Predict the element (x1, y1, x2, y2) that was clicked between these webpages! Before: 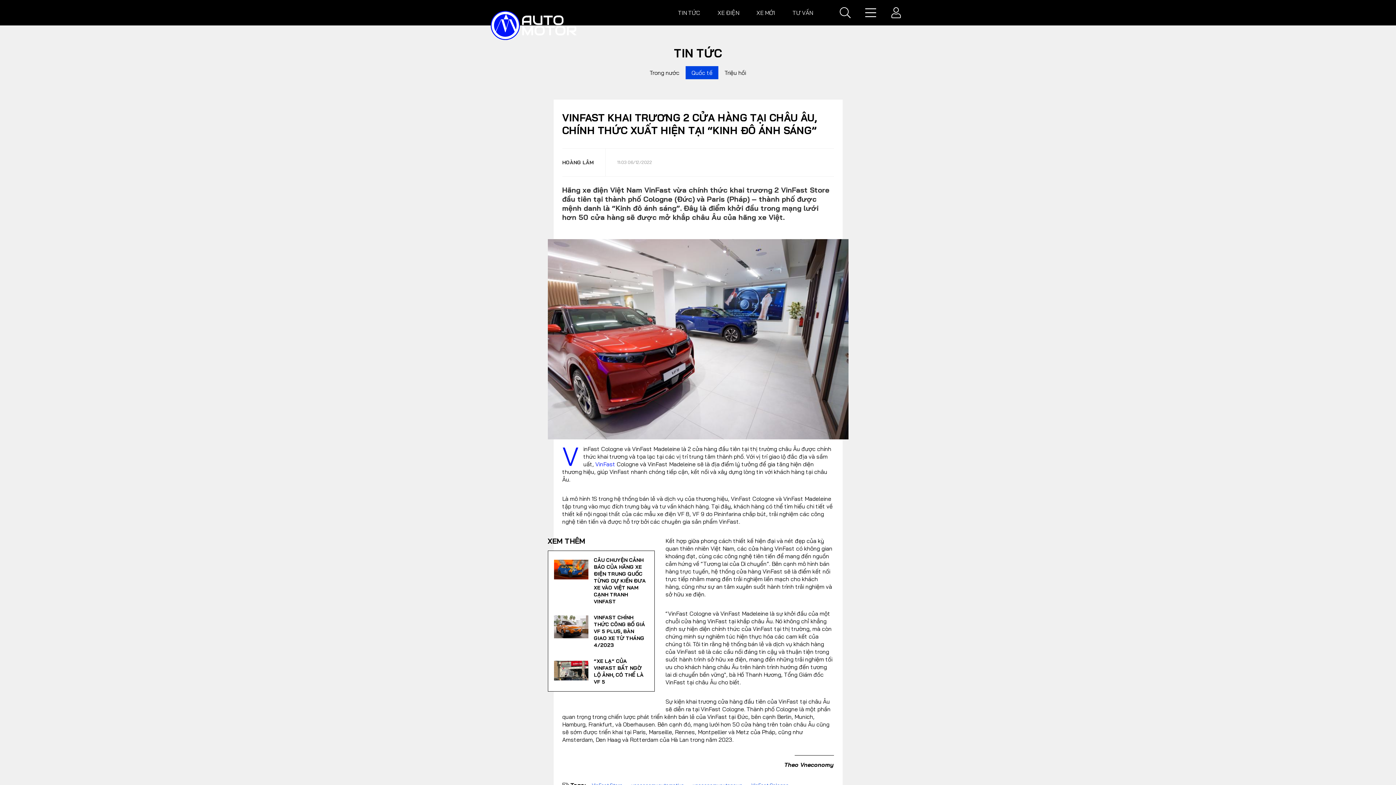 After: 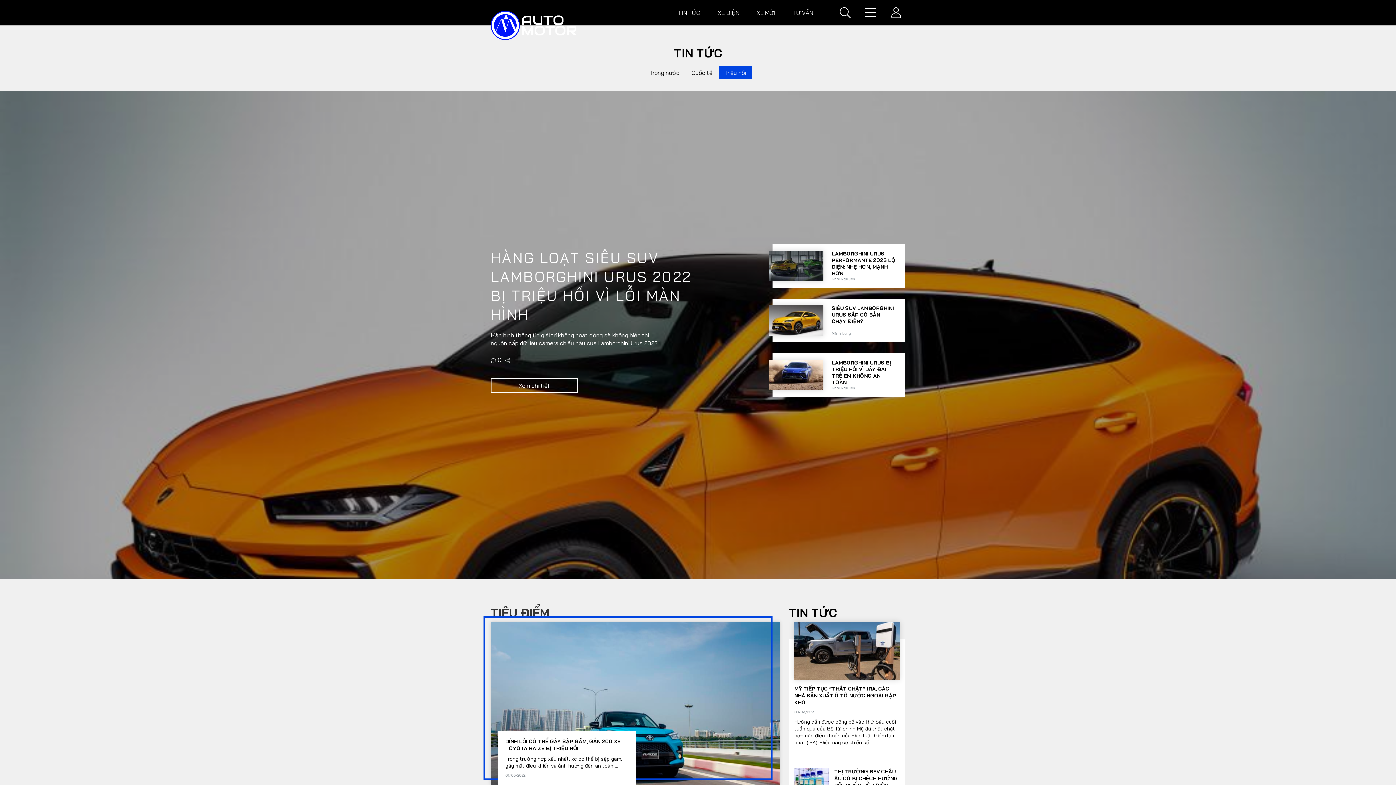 Action: bbox: (718, 66, 752, 79) label: Triệu hồi